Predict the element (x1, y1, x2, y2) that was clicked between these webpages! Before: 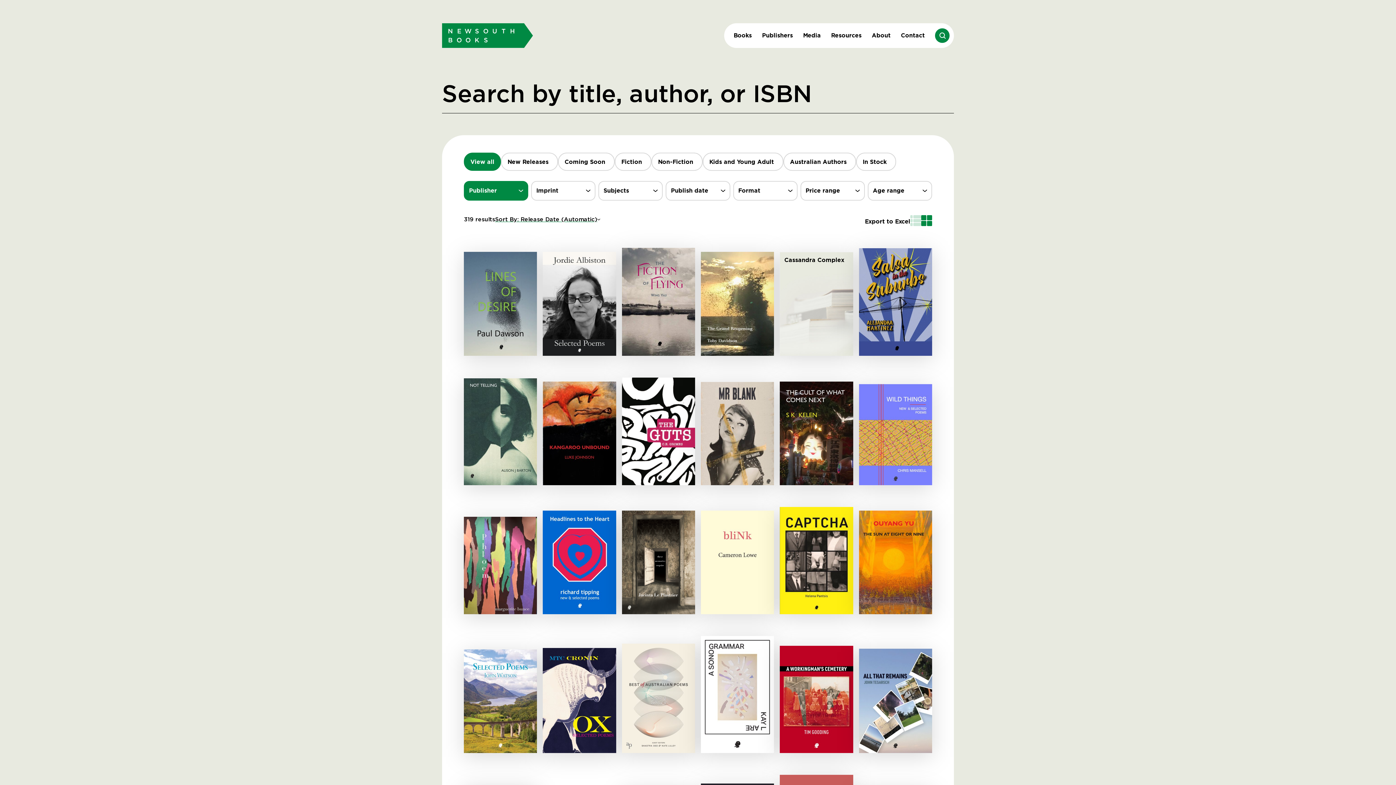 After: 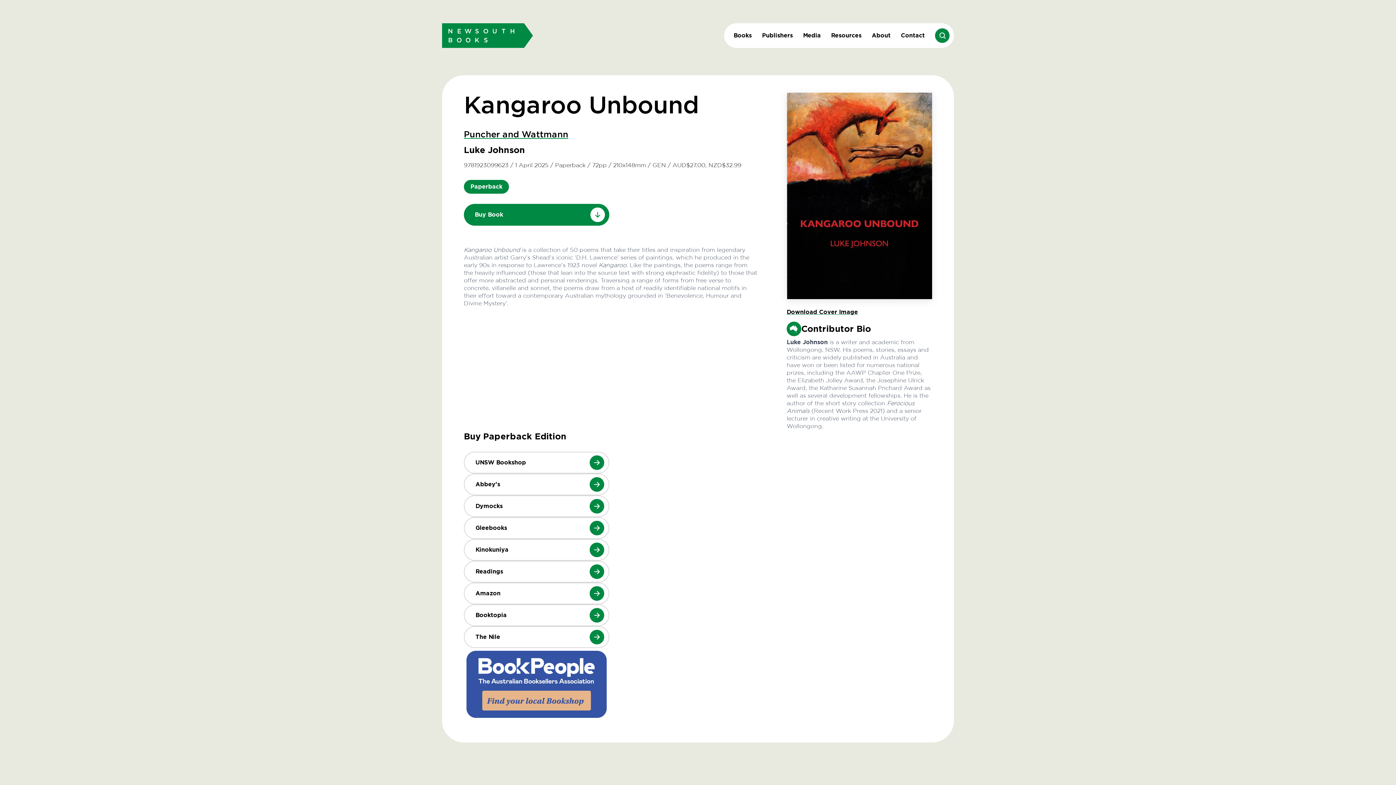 Action: bbox: (543, 381, 616, 485)